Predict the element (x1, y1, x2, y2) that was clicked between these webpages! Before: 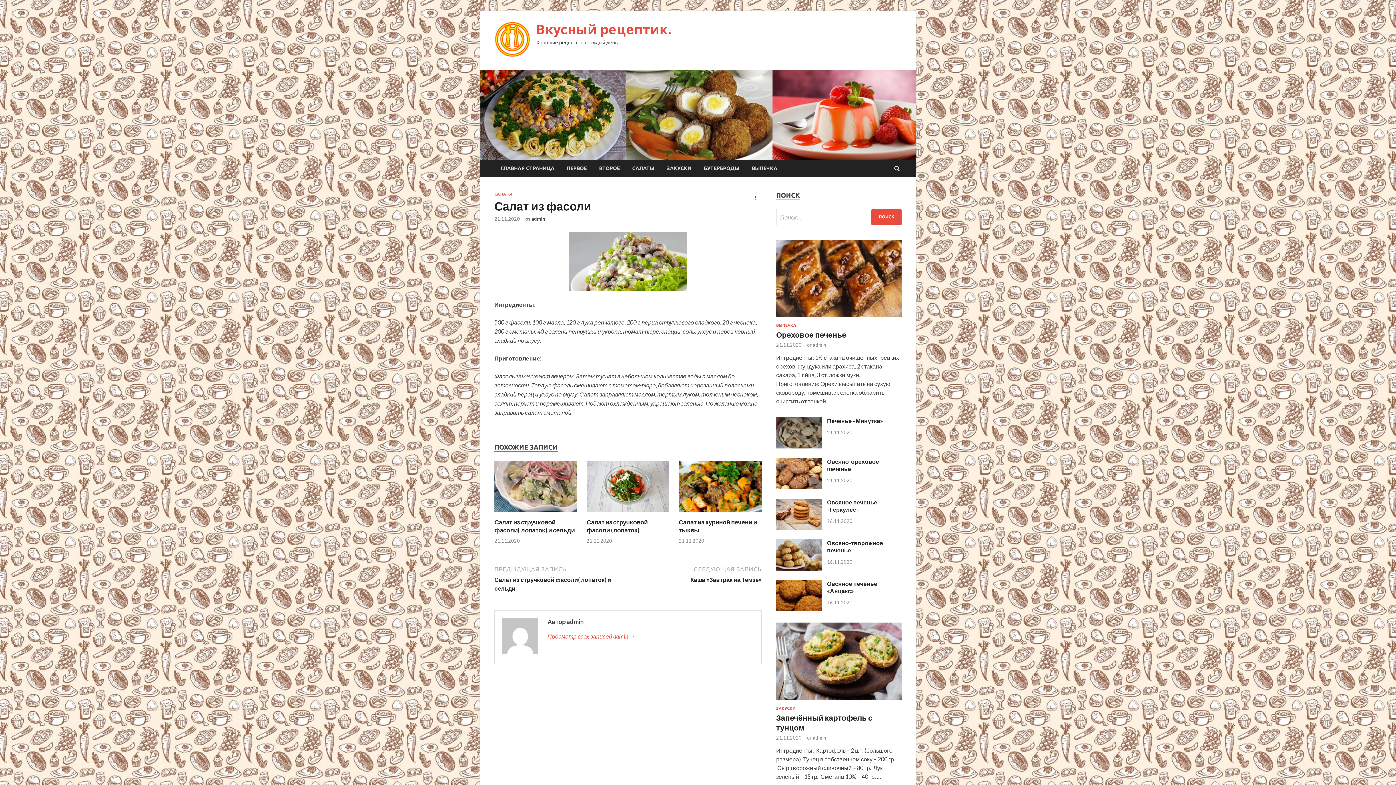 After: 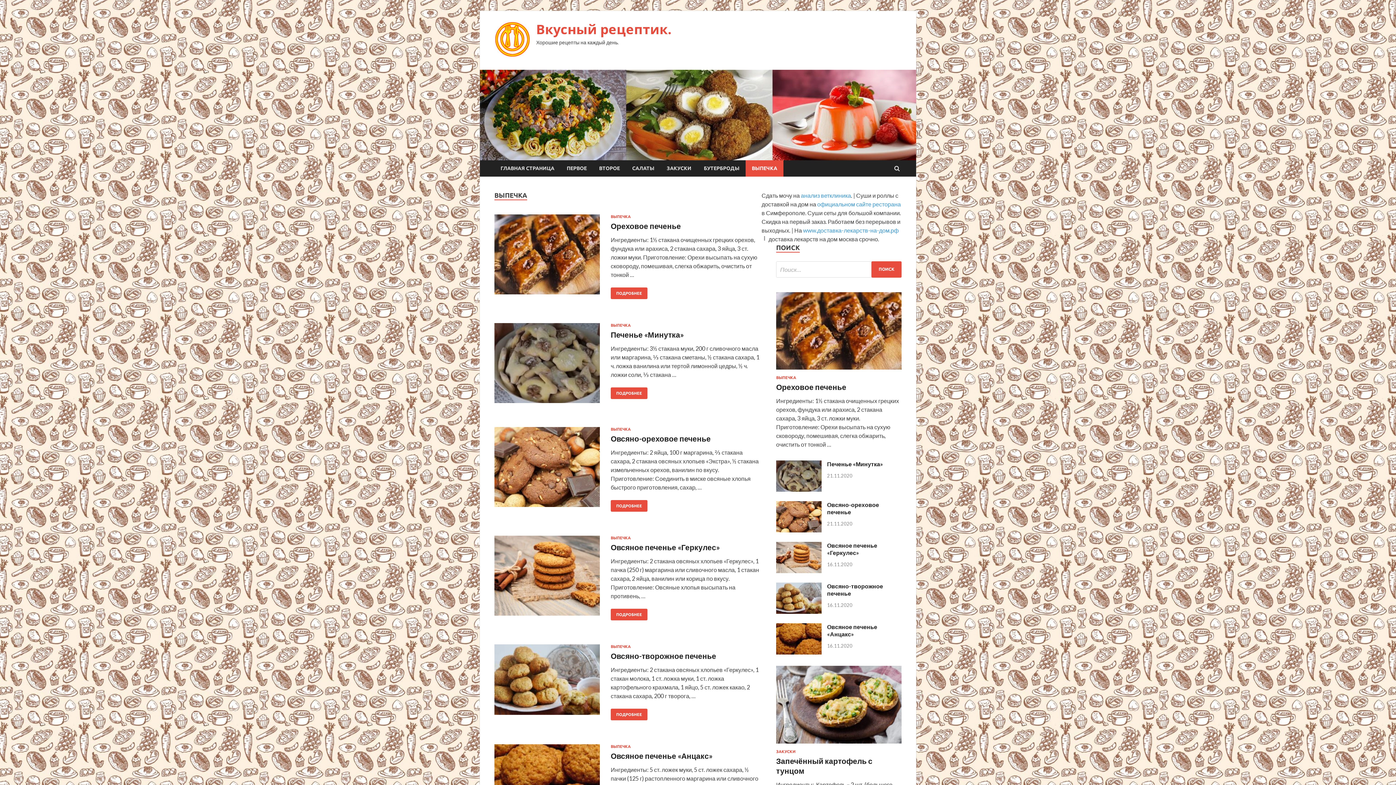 Action: bbox: (745, 160, 783, 176) label: ВЫПЕЧКА